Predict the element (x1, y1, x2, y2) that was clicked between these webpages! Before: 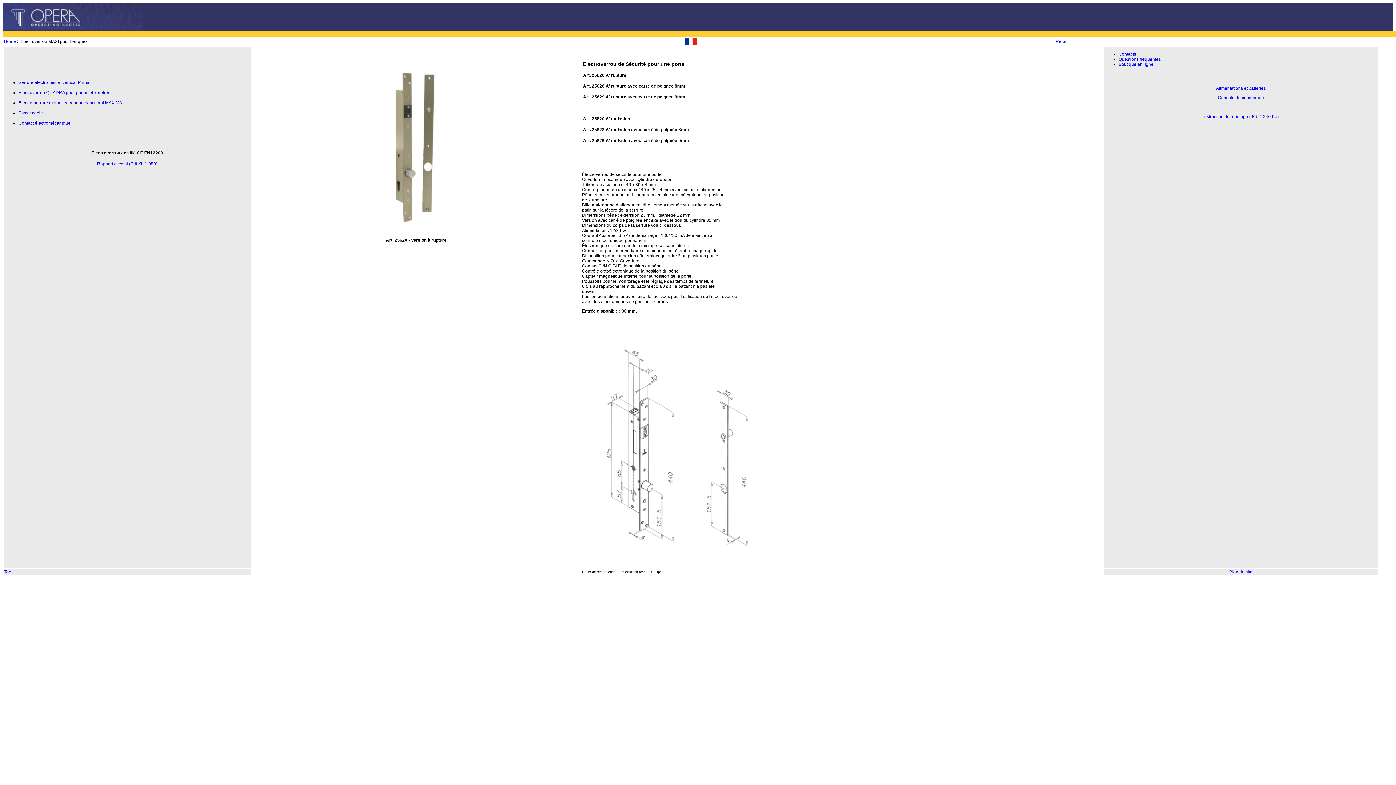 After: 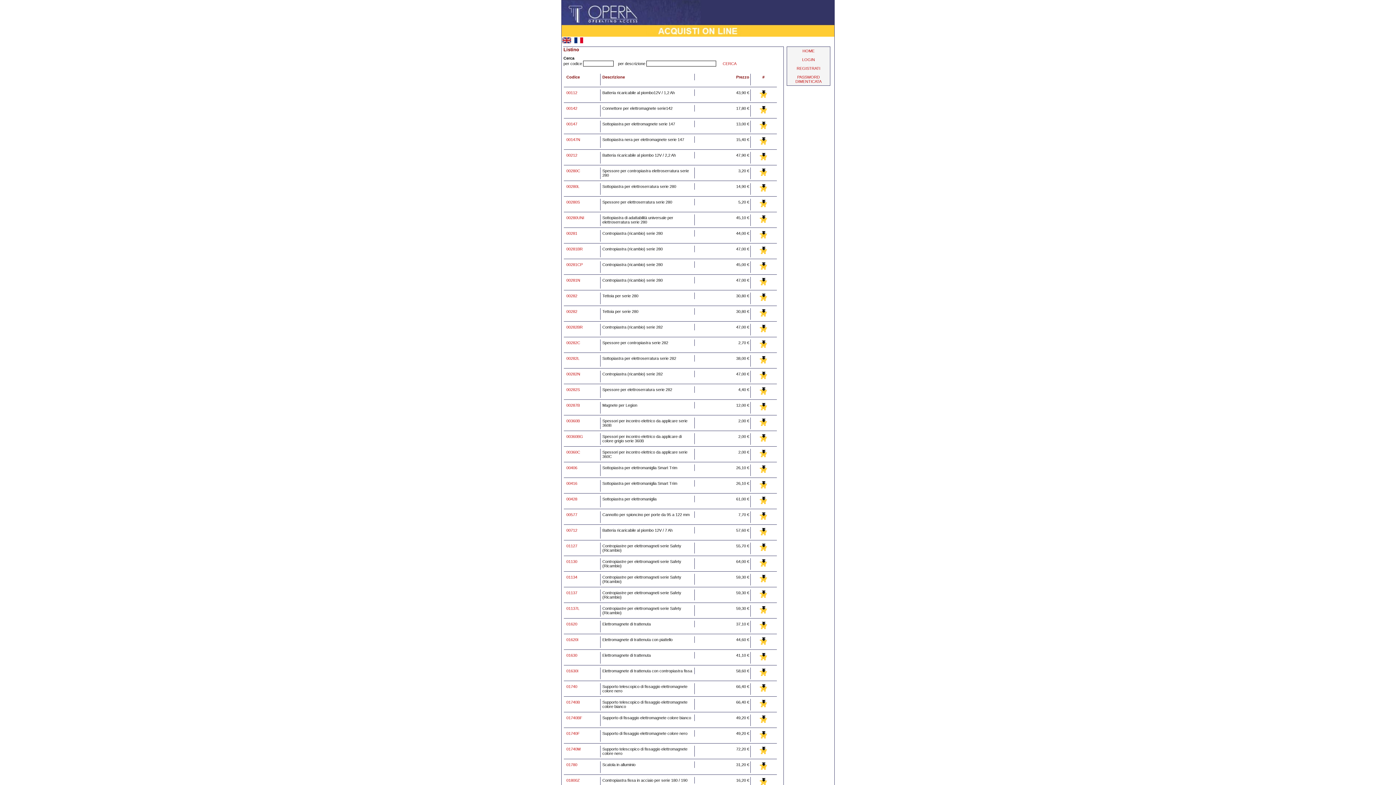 Action: bbox: (1118, 61, 1153, 66) label: Boutique en ligne